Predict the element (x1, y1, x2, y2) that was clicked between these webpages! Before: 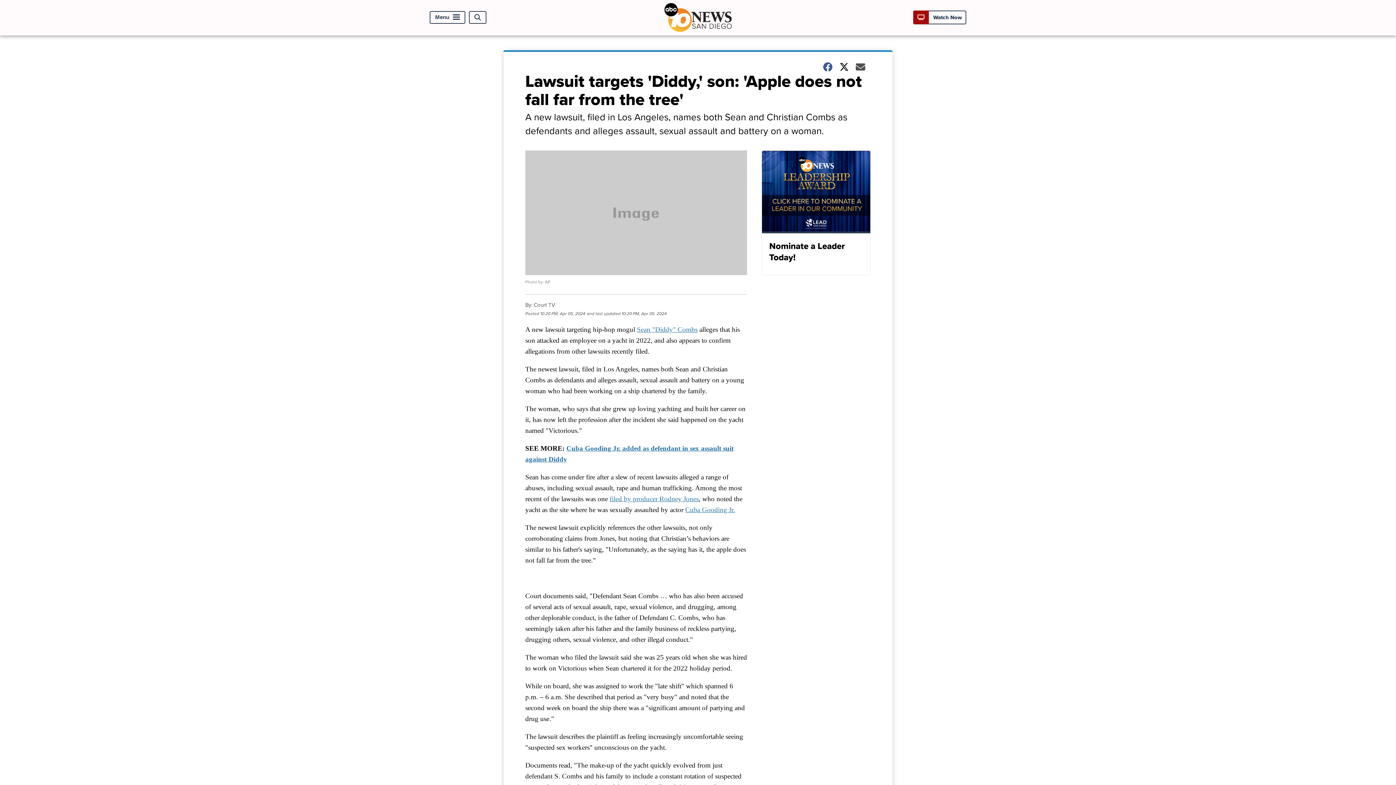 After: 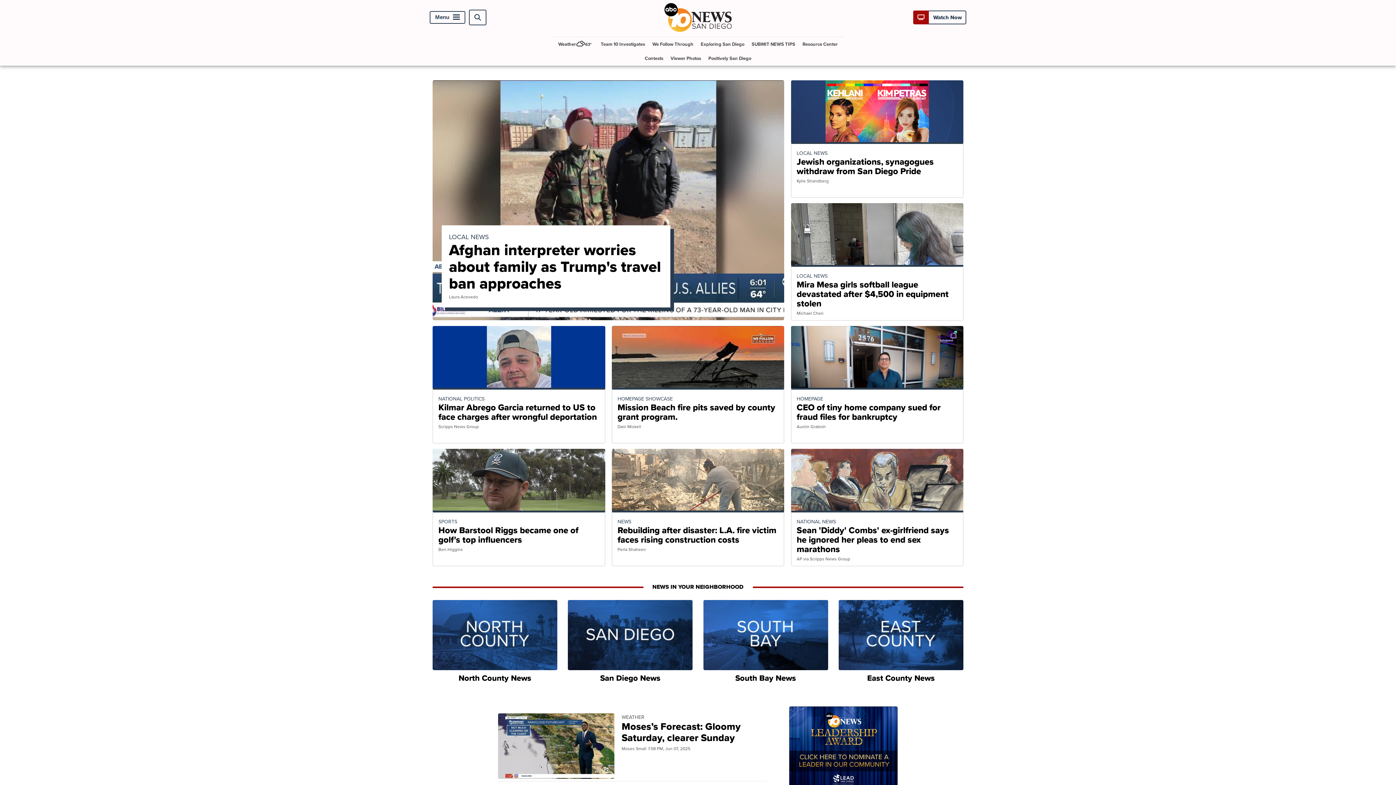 Action: bbox: (663, 25, 732, 34)